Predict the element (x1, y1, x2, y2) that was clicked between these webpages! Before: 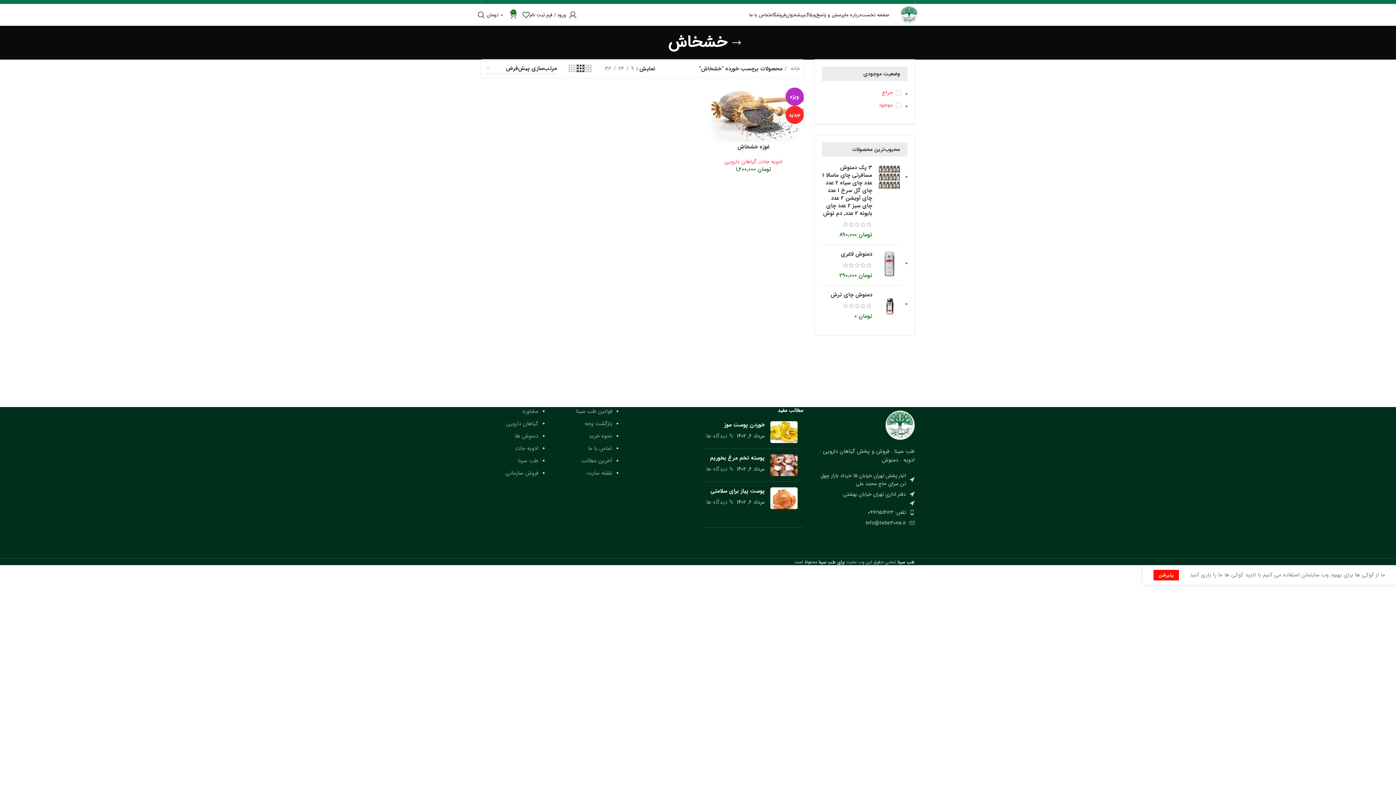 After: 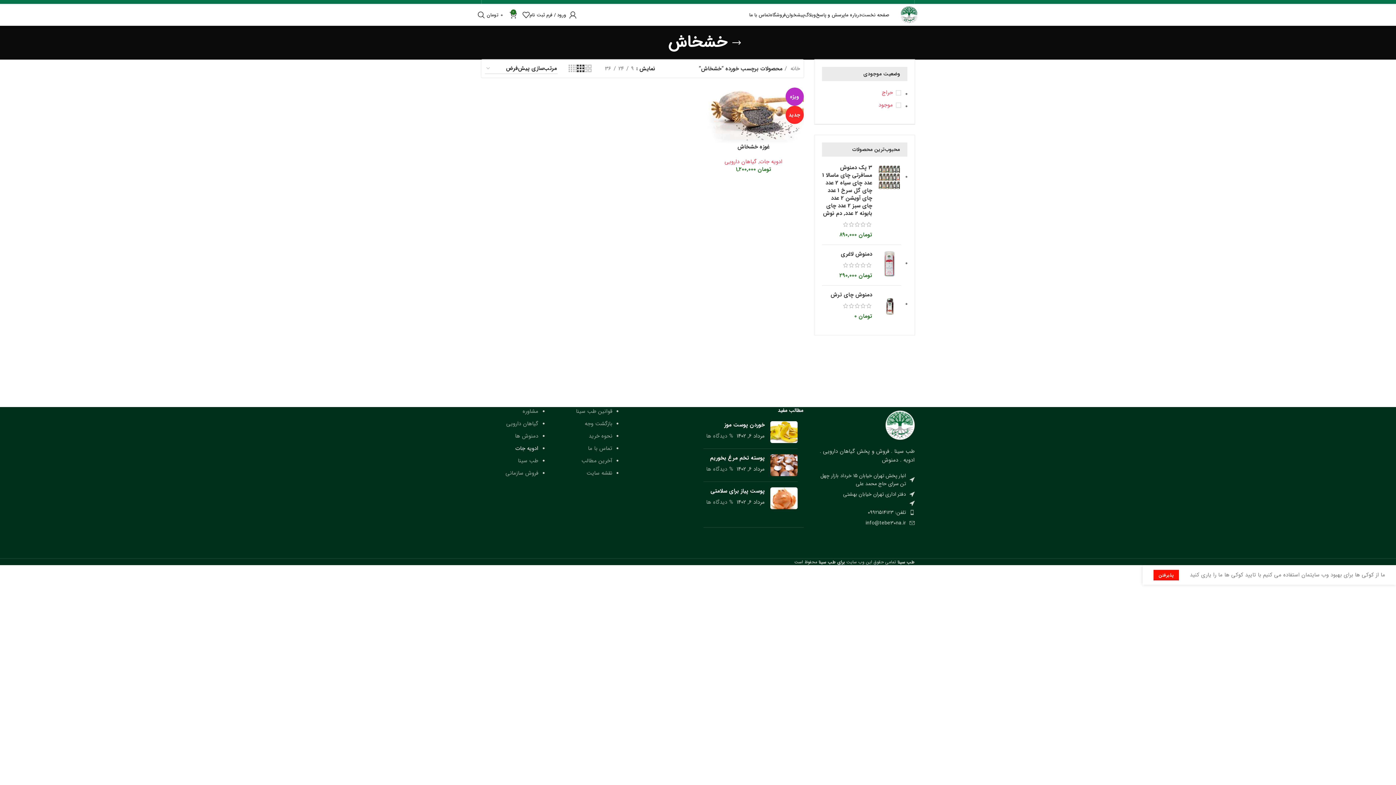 Action: bbox: (515, 444, 538, 453) label: ادویه جات